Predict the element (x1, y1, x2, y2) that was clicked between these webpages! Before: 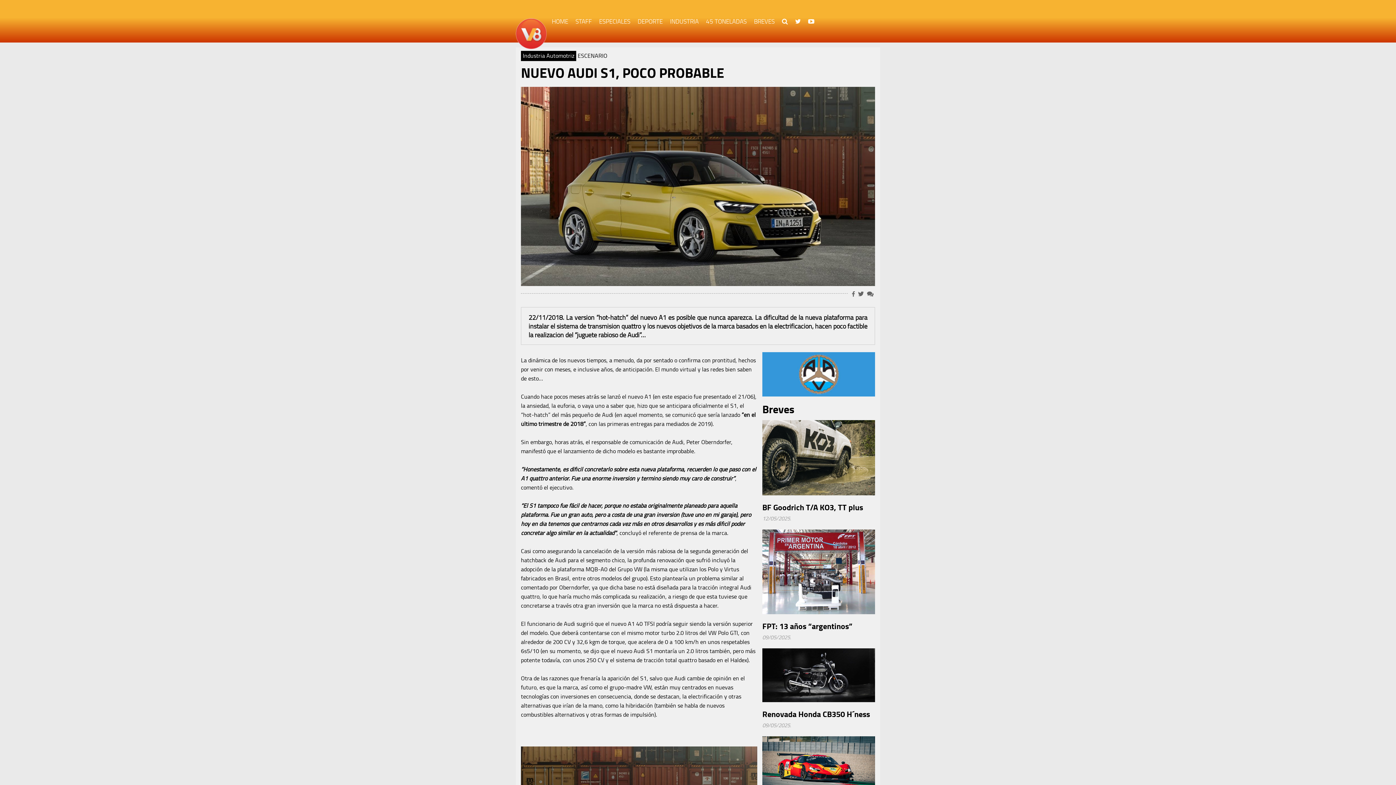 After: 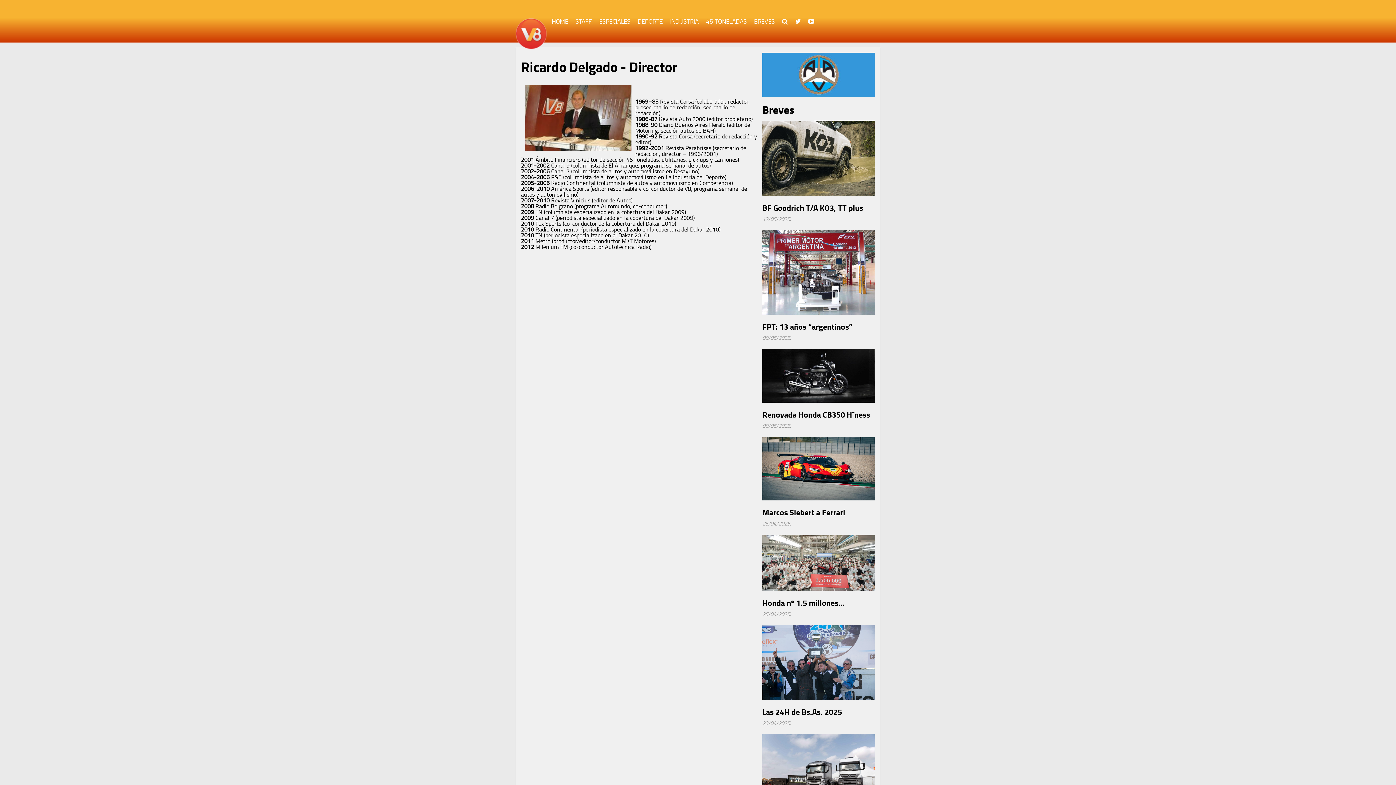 Action: label: STAFF bbox: (572, 0, 595, 42)